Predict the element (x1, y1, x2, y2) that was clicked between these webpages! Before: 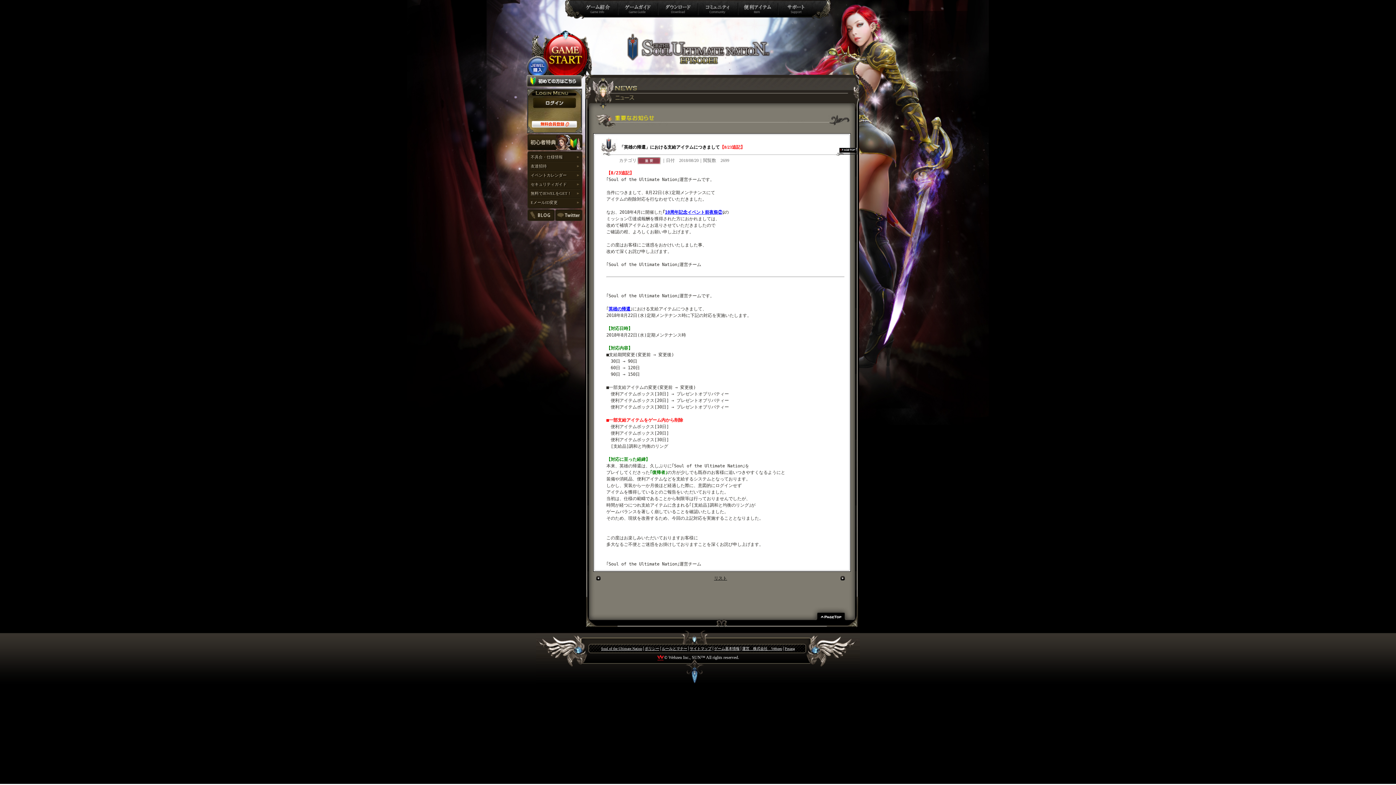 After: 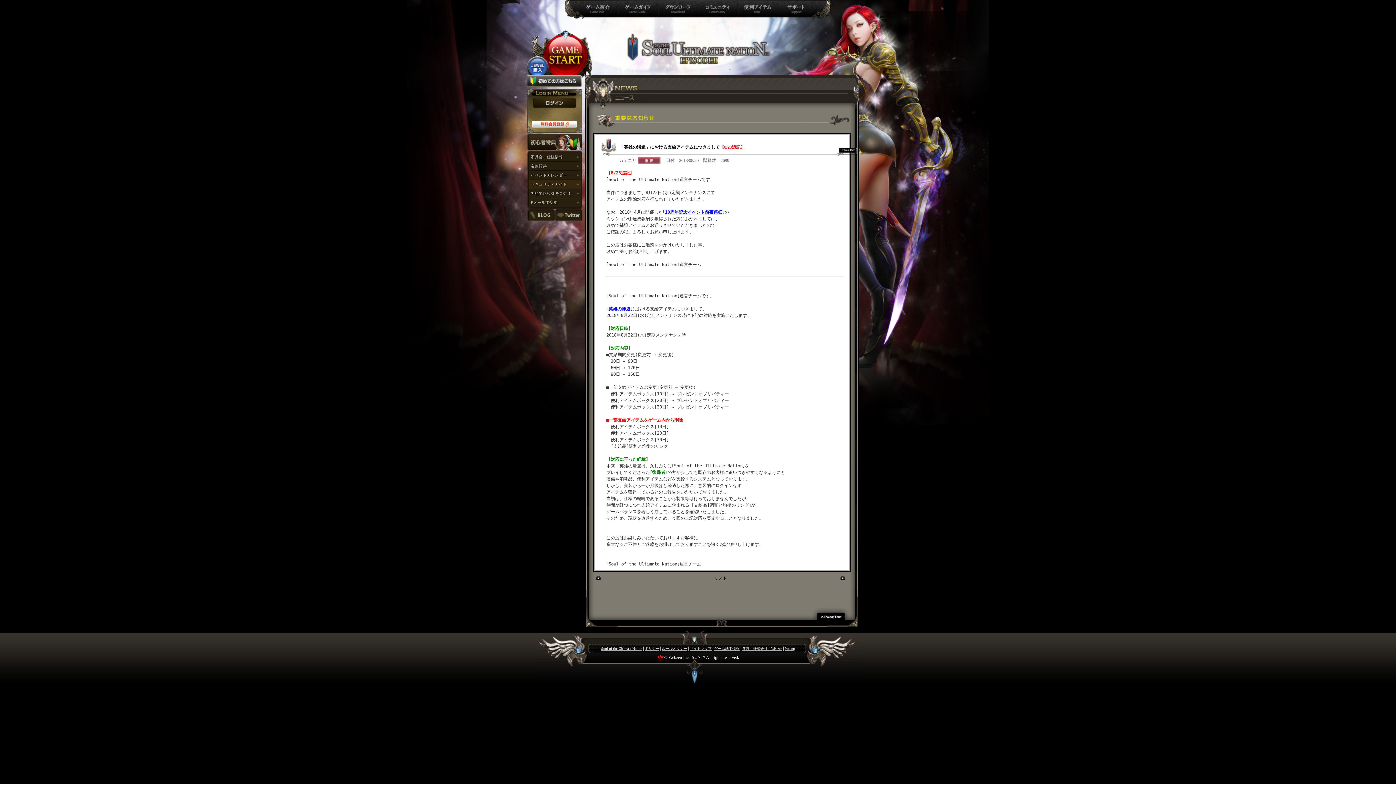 Action: label: セキュリティガイド bbox: (527, 180, 582, 188)